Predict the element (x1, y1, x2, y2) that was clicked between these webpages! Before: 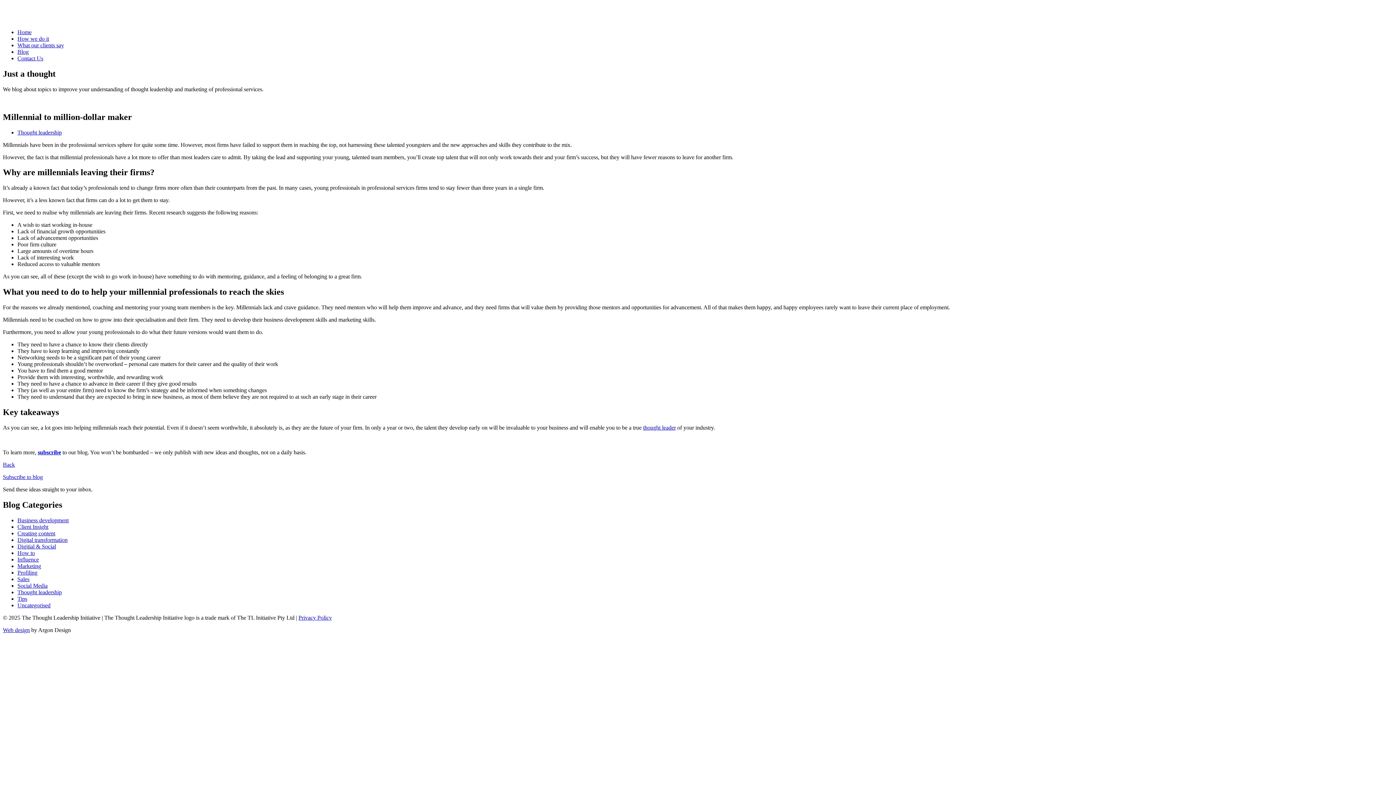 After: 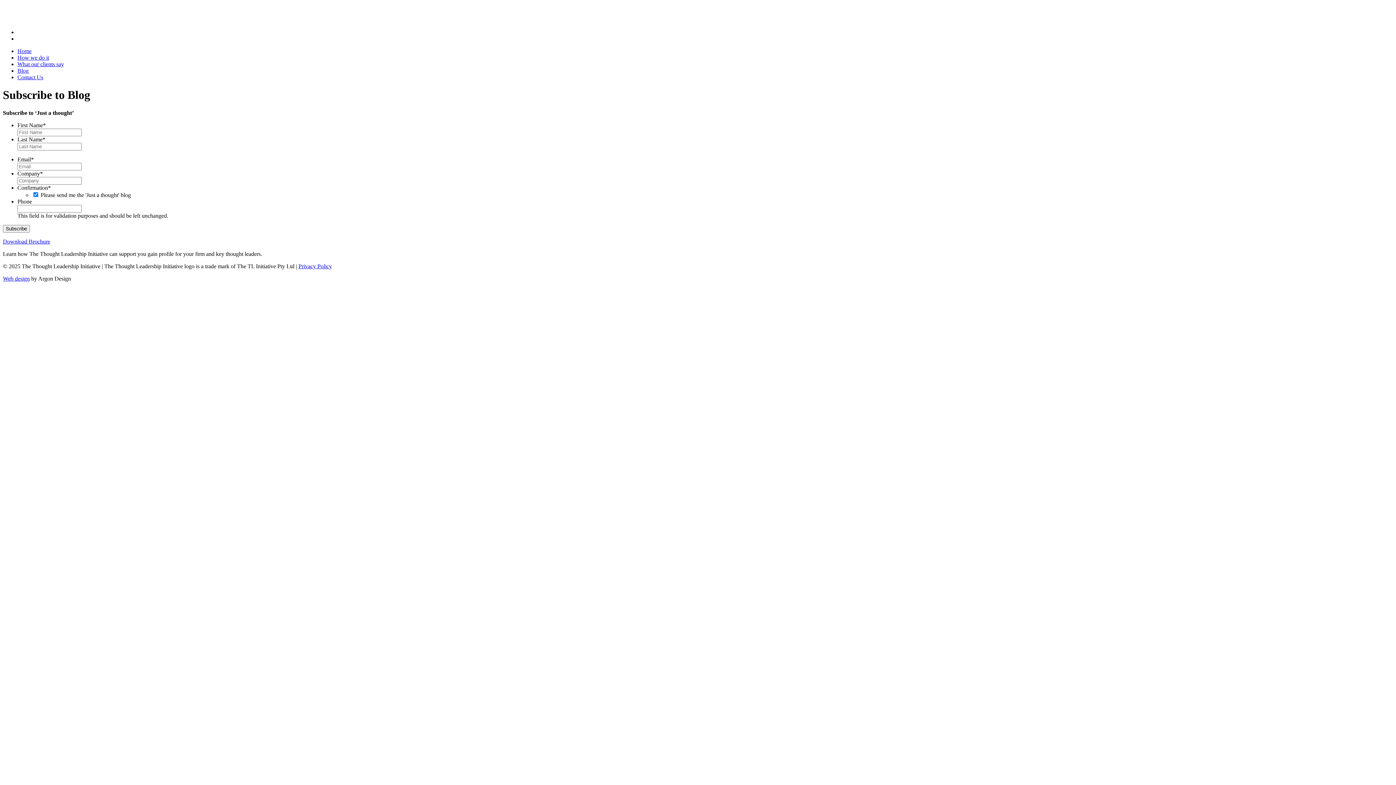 Action: label: Subscribe to blog bbox: (2, 474, 42, 480)